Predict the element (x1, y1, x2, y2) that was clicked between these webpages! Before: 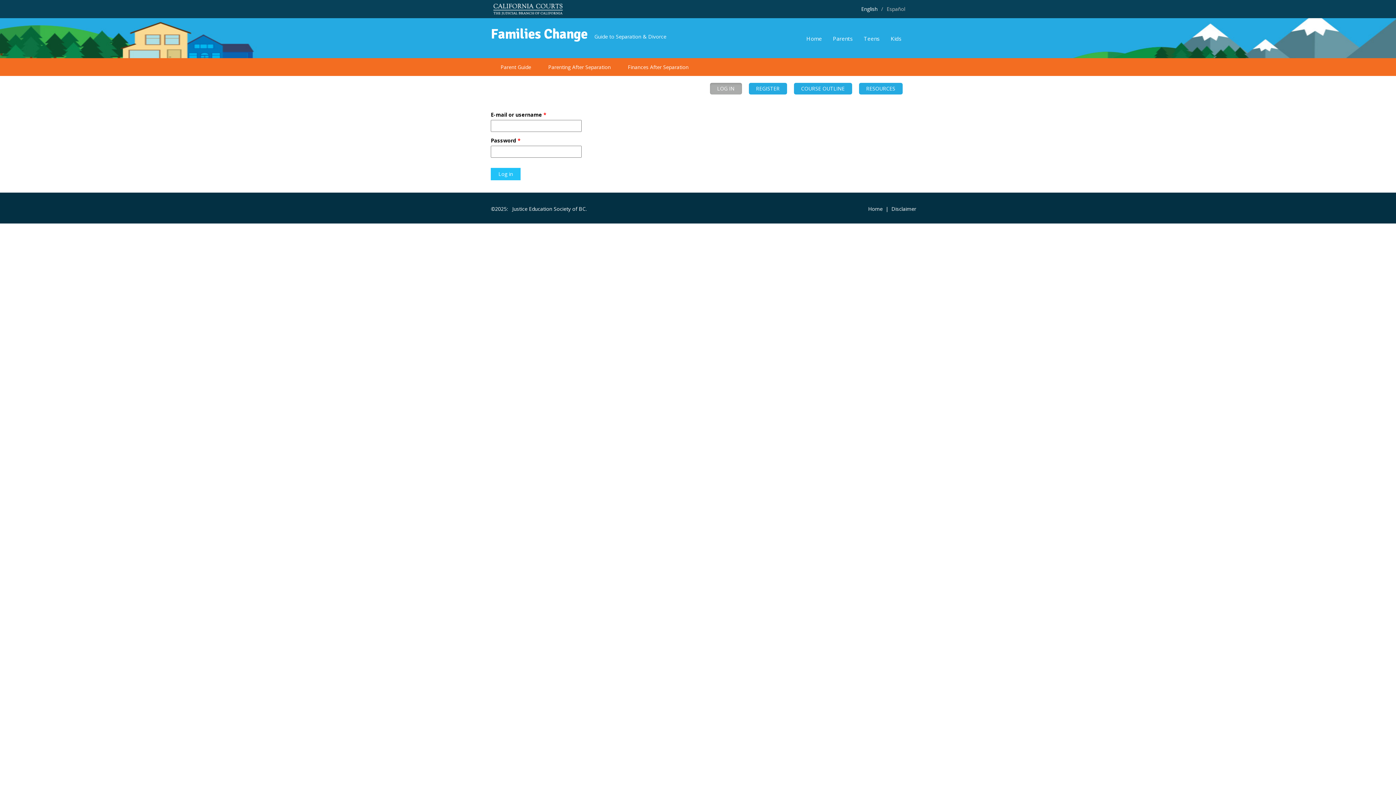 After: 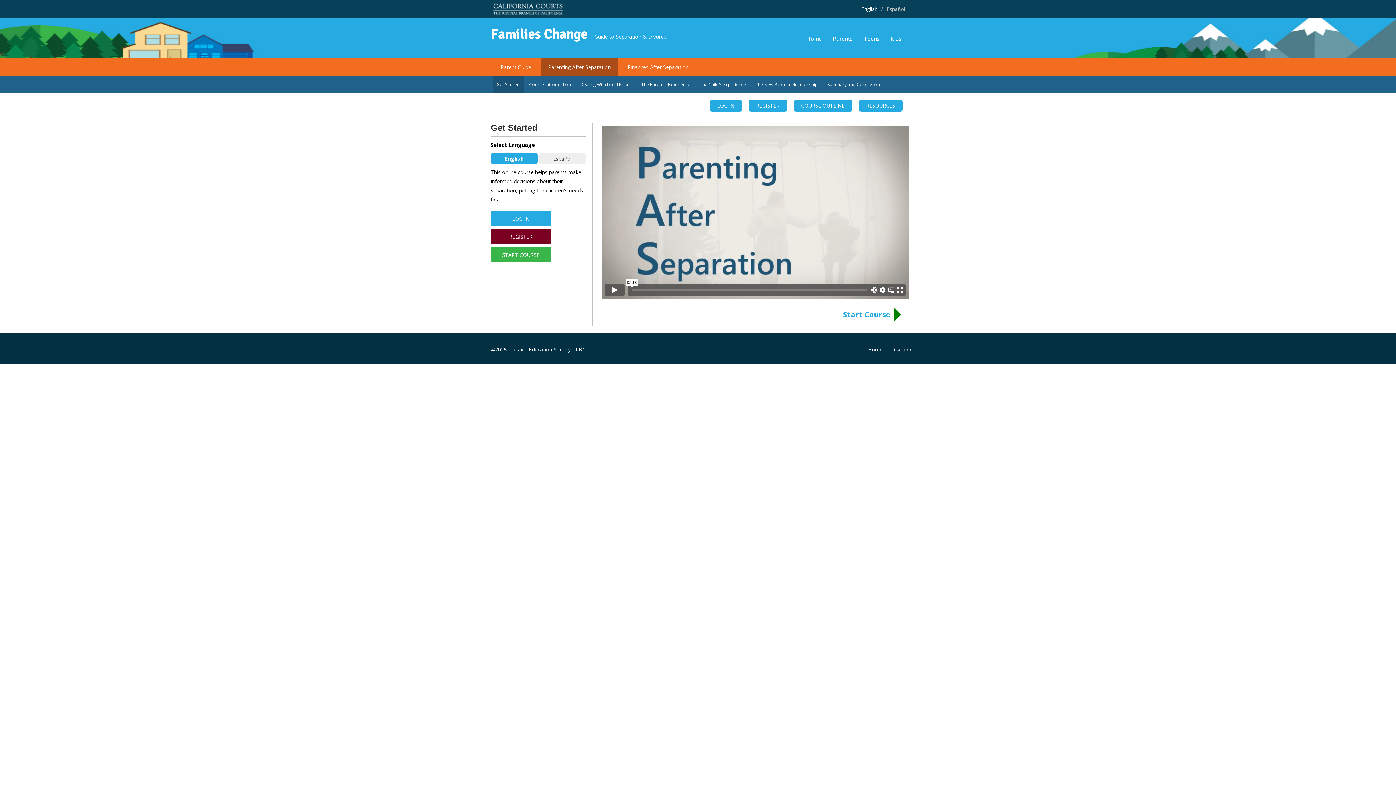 Action: label: Home bbox: (868, 205, 882, 212)